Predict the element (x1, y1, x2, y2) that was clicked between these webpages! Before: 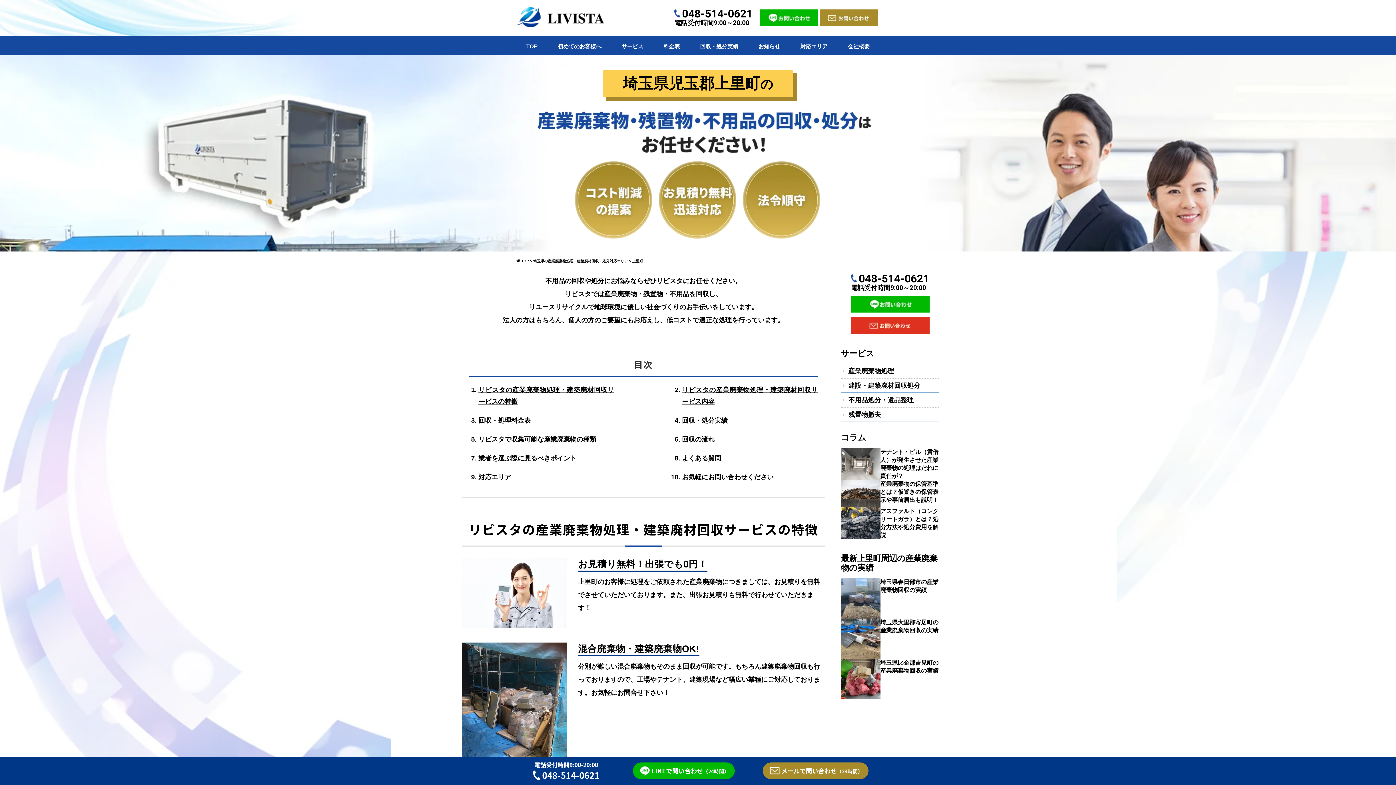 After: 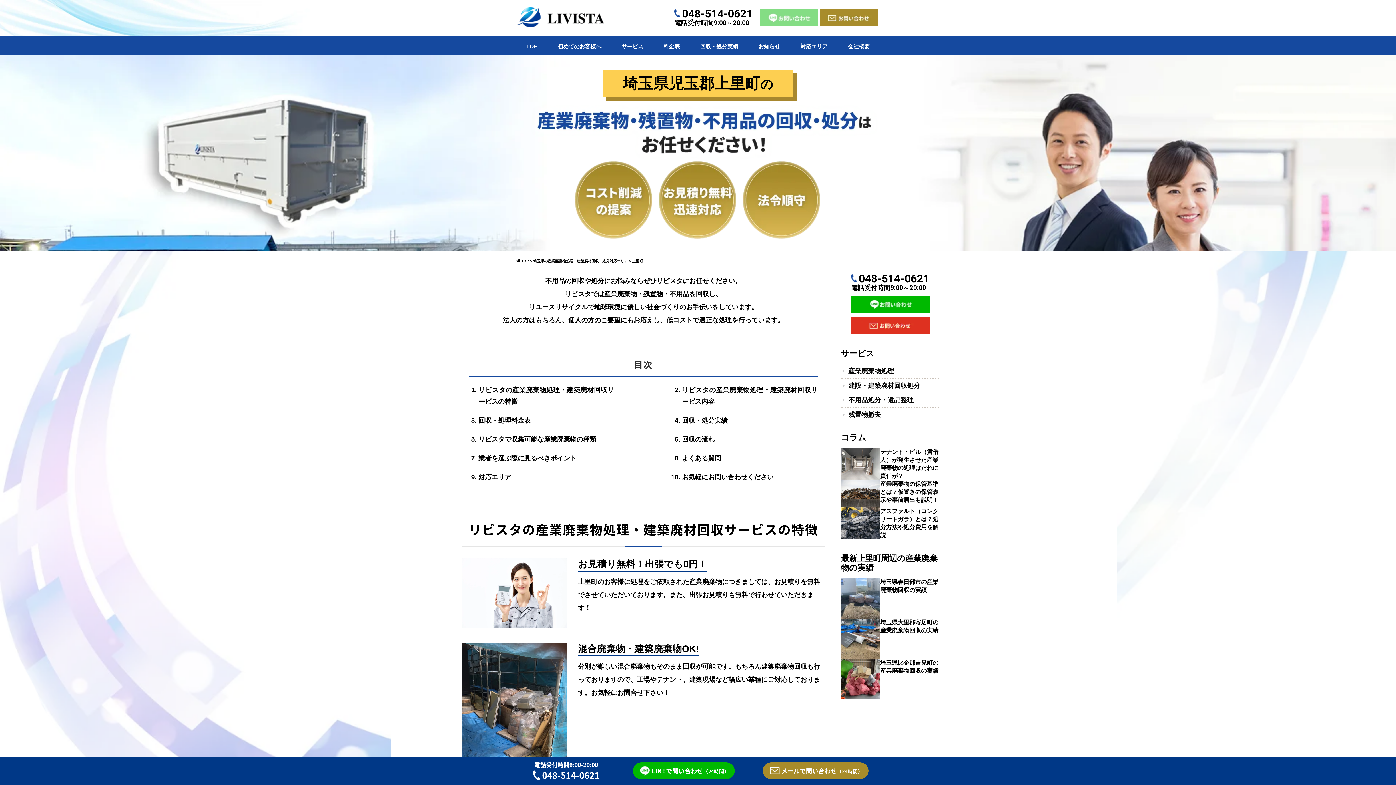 Action: bbox: (760, 9, 818, 26)